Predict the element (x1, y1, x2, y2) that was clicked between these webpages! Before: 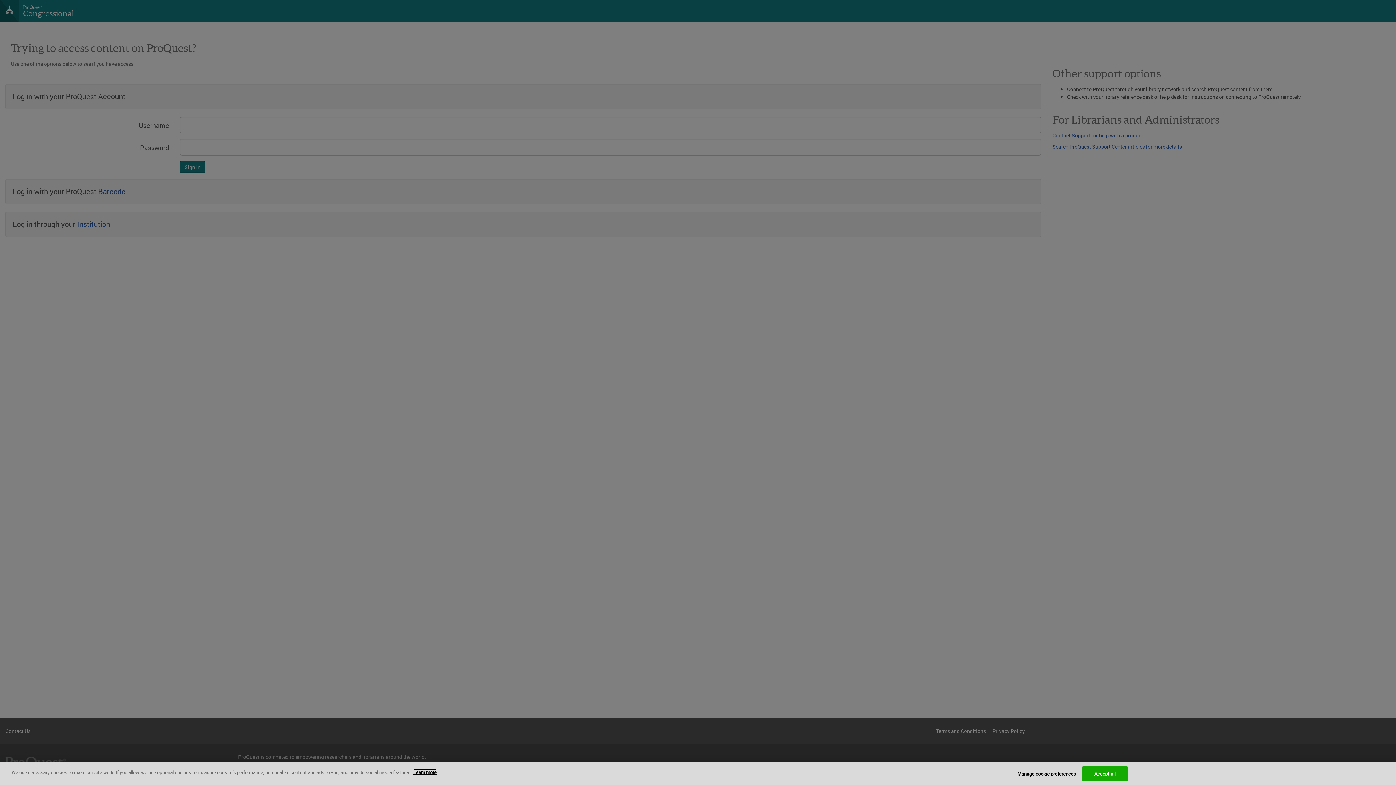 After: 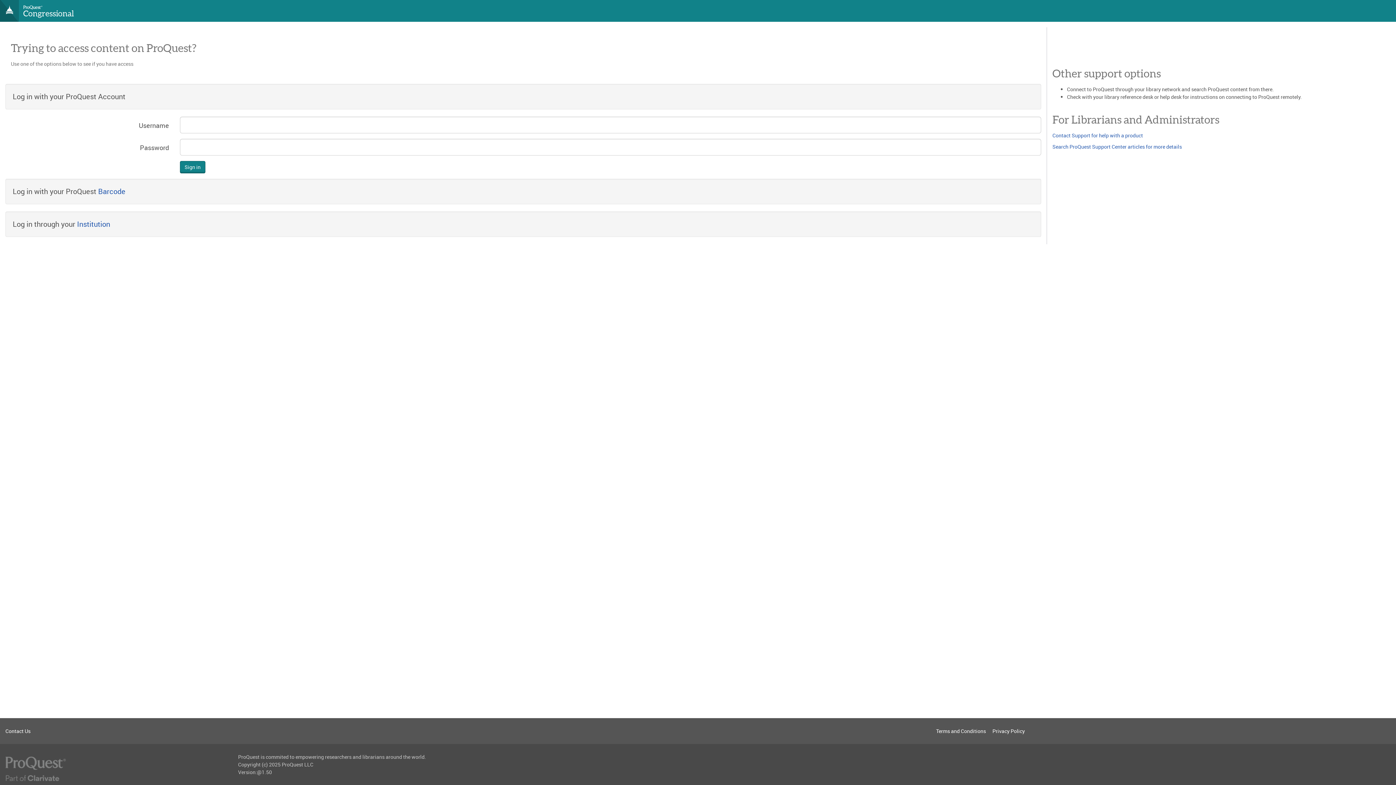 Action: label: Accept all bbox: (1082, 766, 1127, 781)